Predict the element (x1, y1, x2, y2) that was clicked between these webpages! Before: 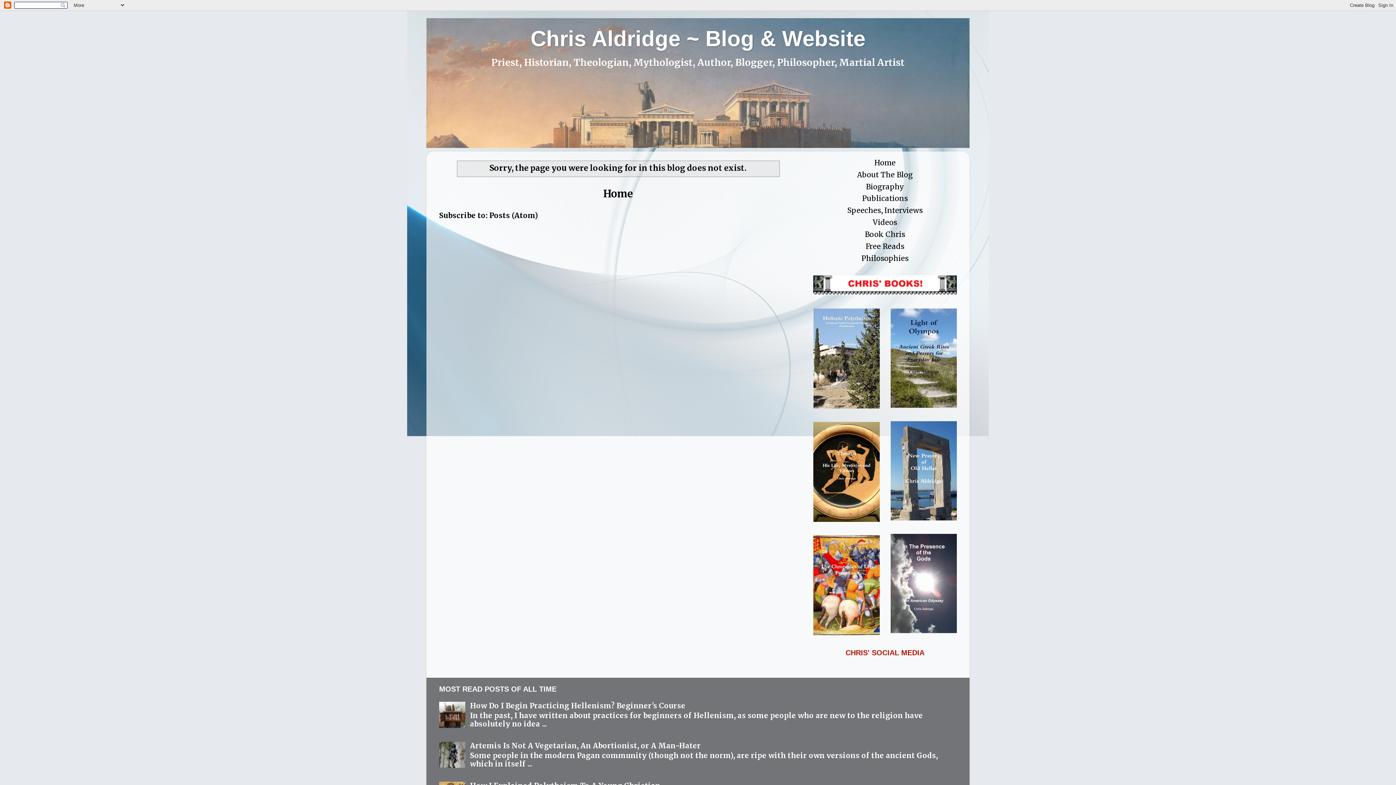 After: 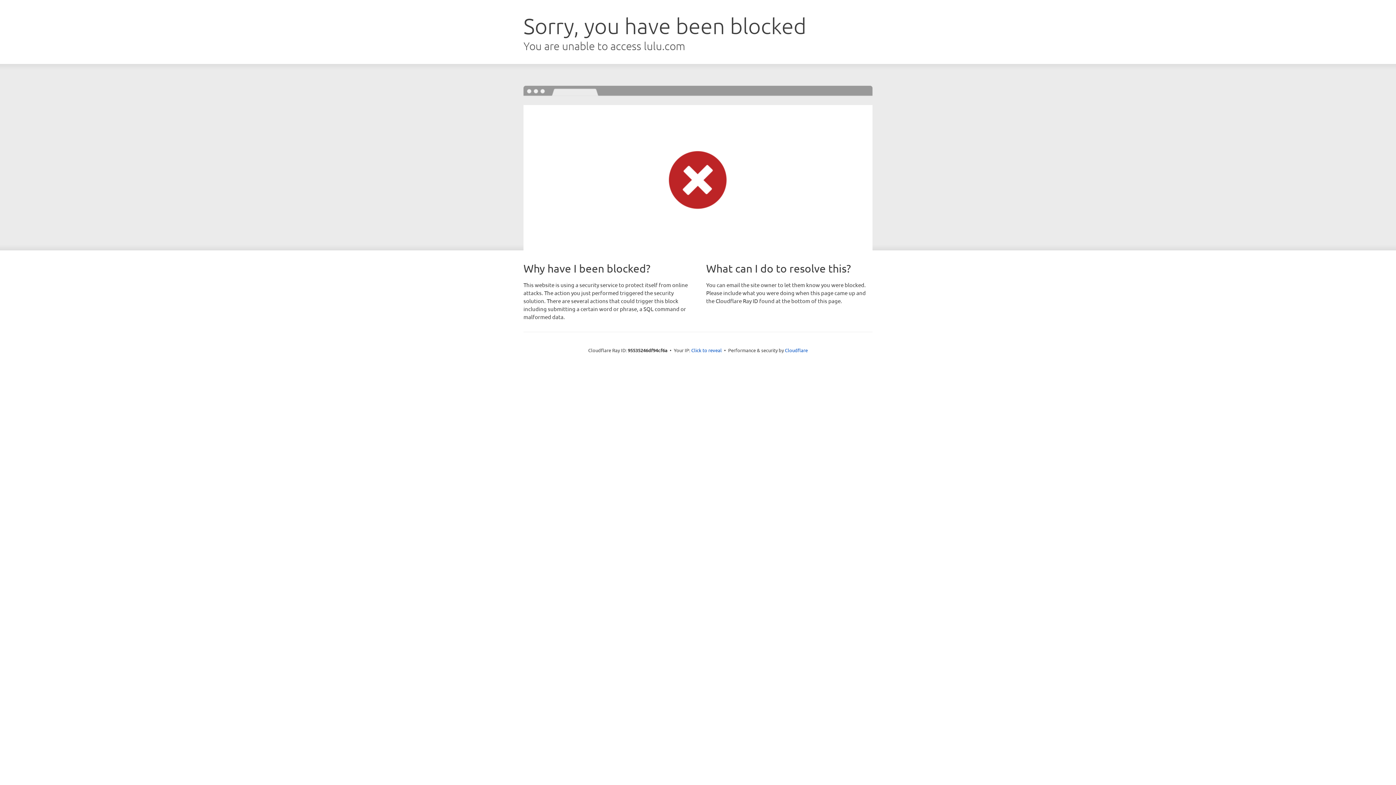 Action: bbox: (813, 515, 880, 523)